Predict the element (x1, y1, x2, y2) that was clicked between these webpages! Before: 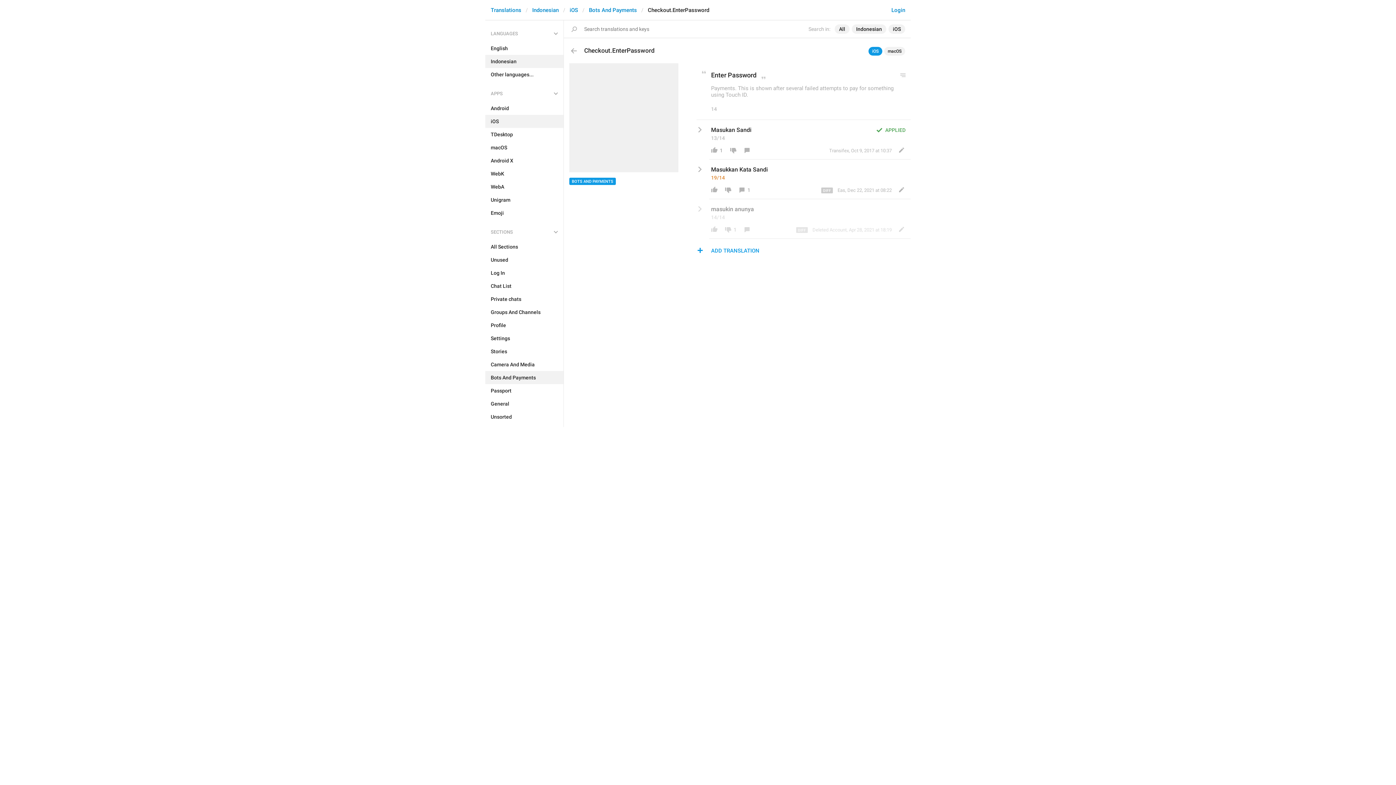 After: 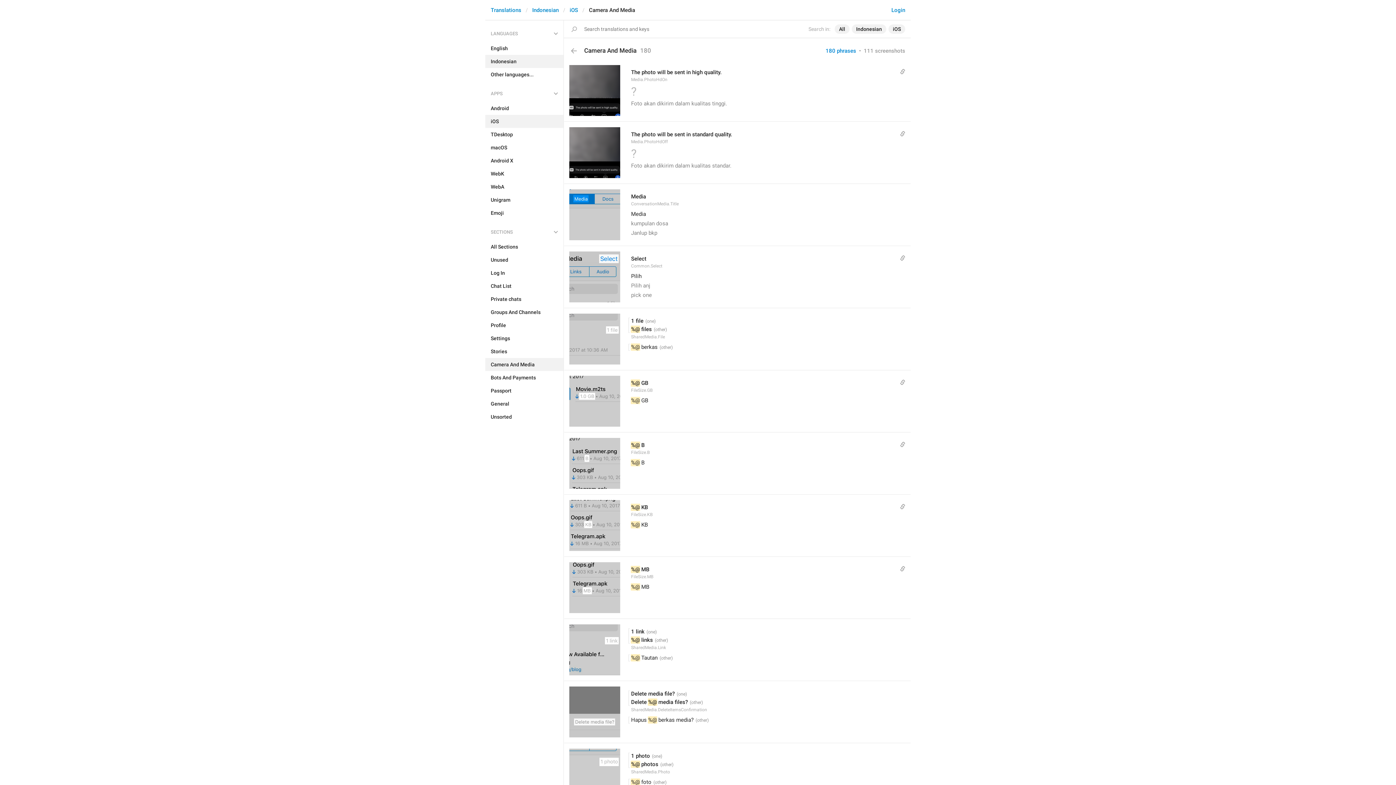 Action: label: Camera And Media bbox: (485, 358, 563, 371)